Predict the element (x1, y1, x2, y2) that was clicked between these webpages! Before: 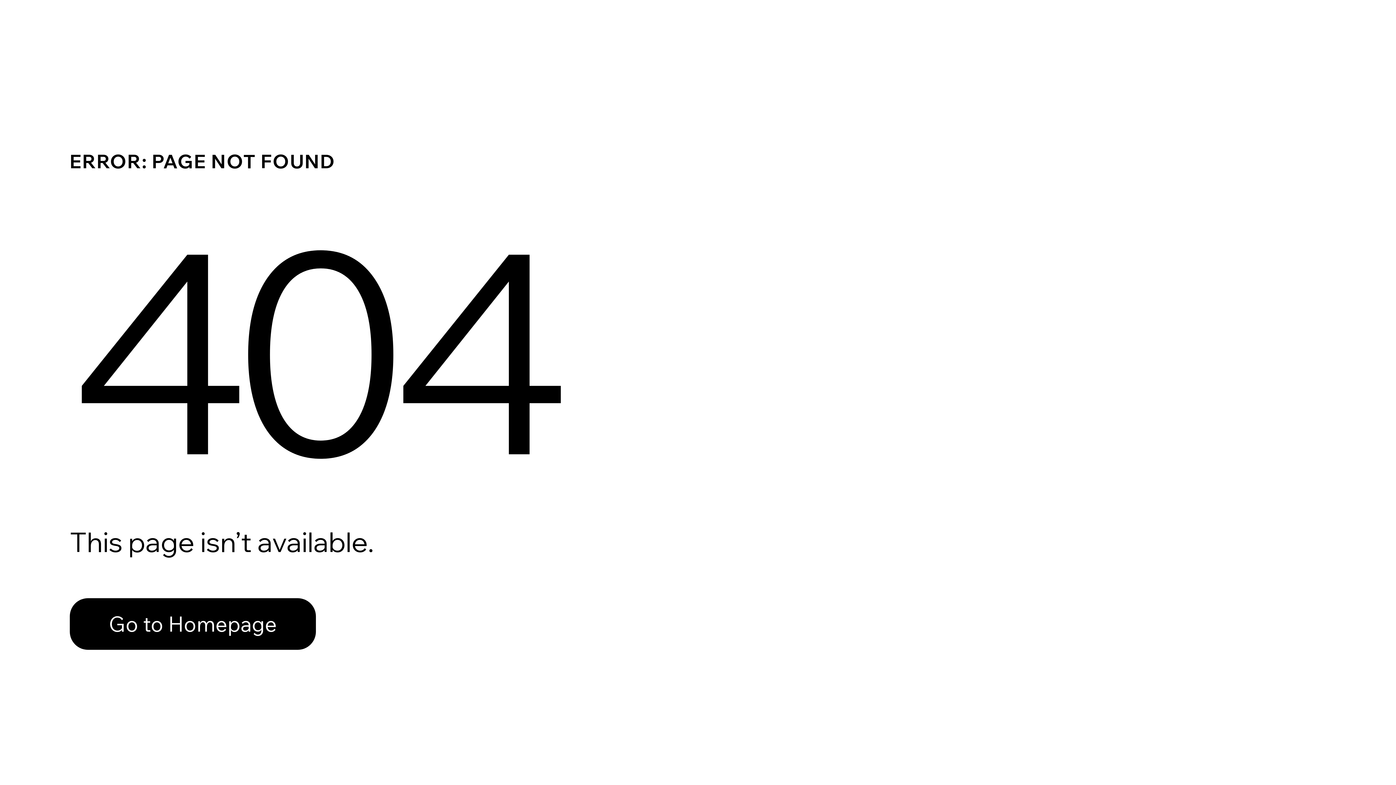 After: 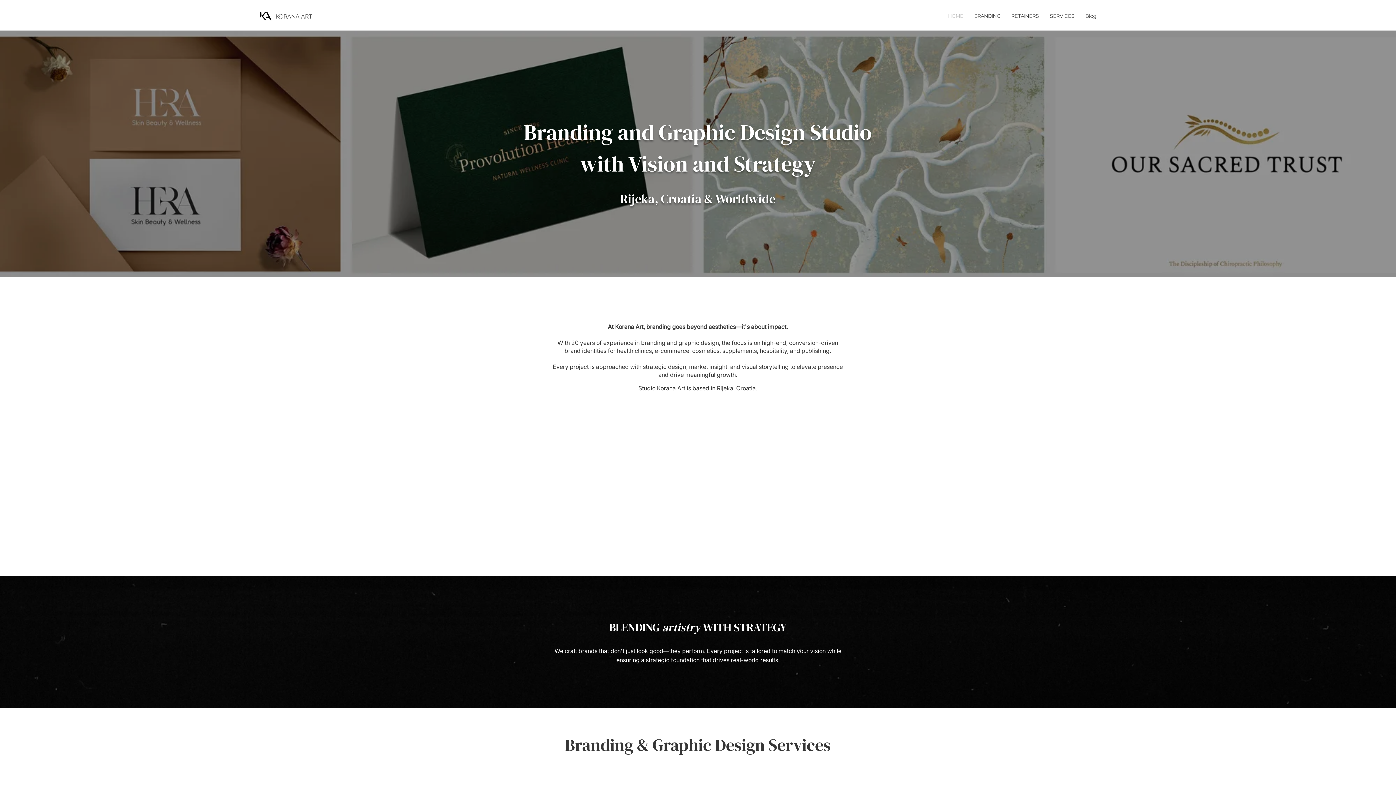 Action: label: Go to Homepage bbox: (69, 582, 768, 659)